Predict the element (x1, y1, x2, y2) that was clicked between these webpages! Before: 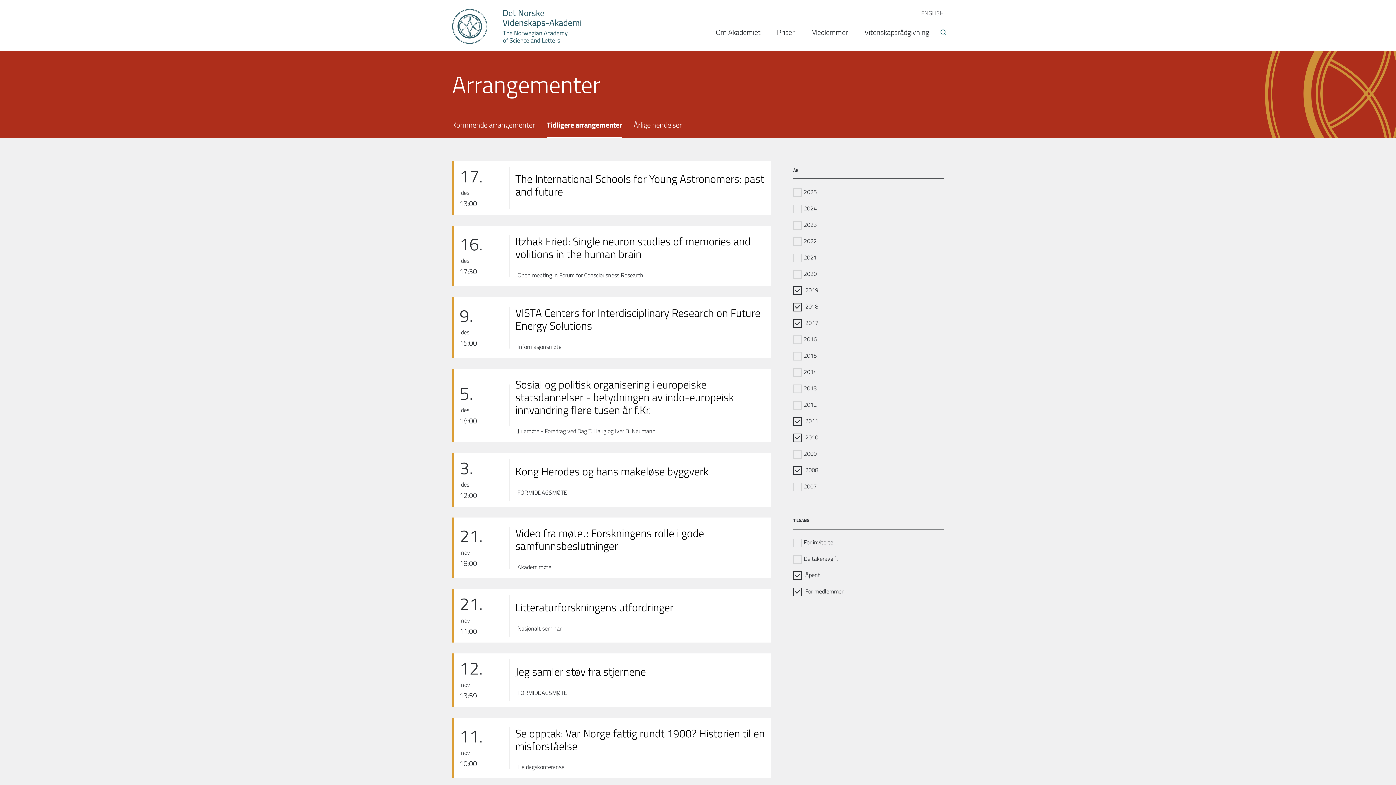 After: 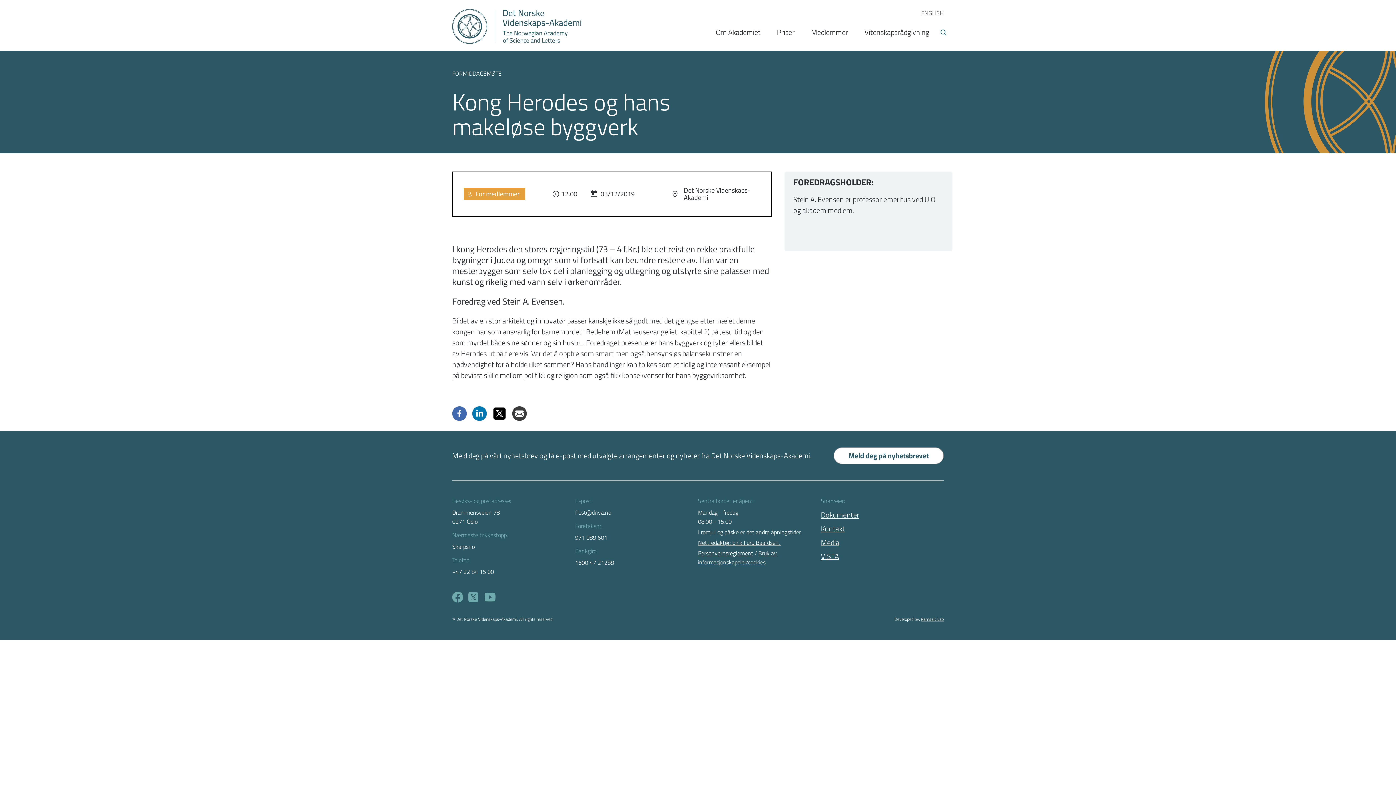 Action: bbox: (515, 465, 708, 478) label: Kong Herodes og hans makeløse byggverk